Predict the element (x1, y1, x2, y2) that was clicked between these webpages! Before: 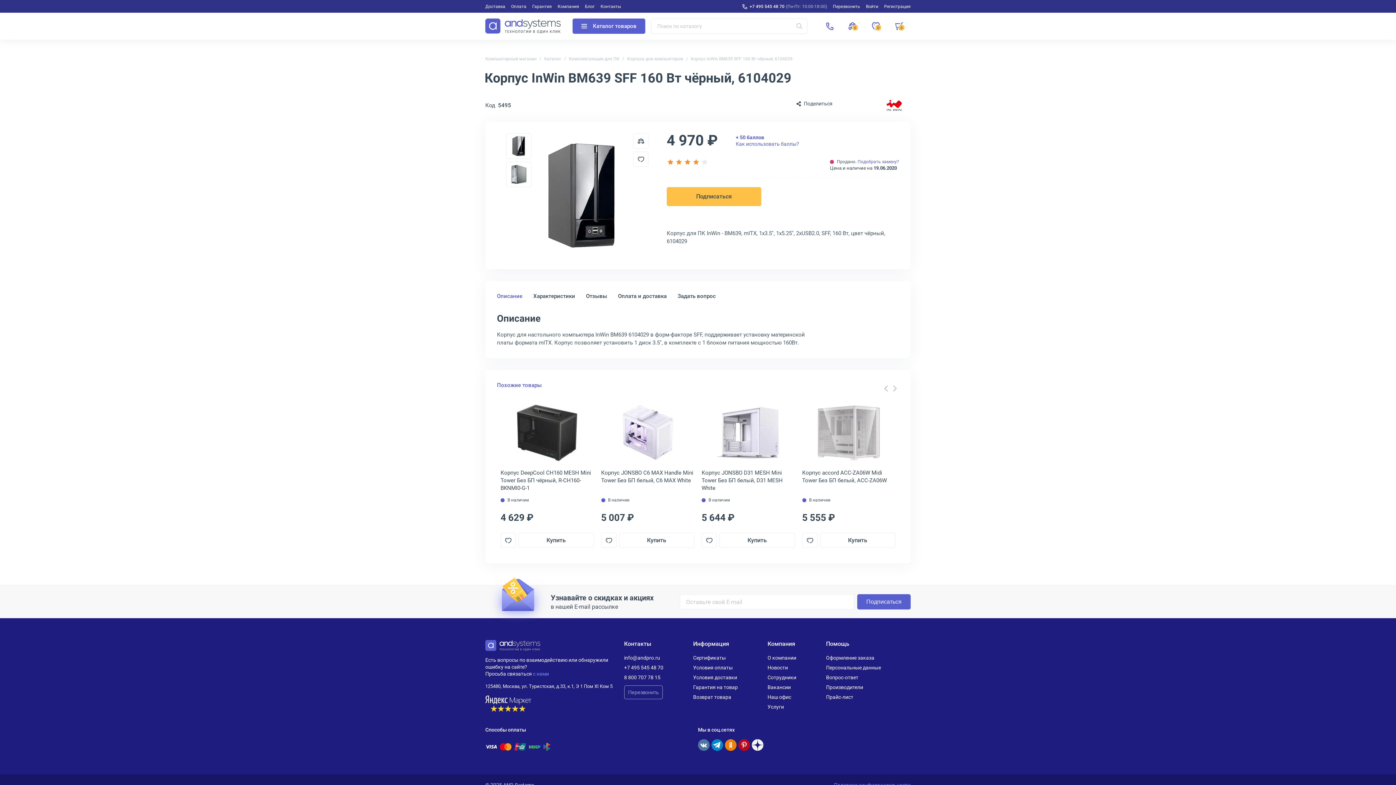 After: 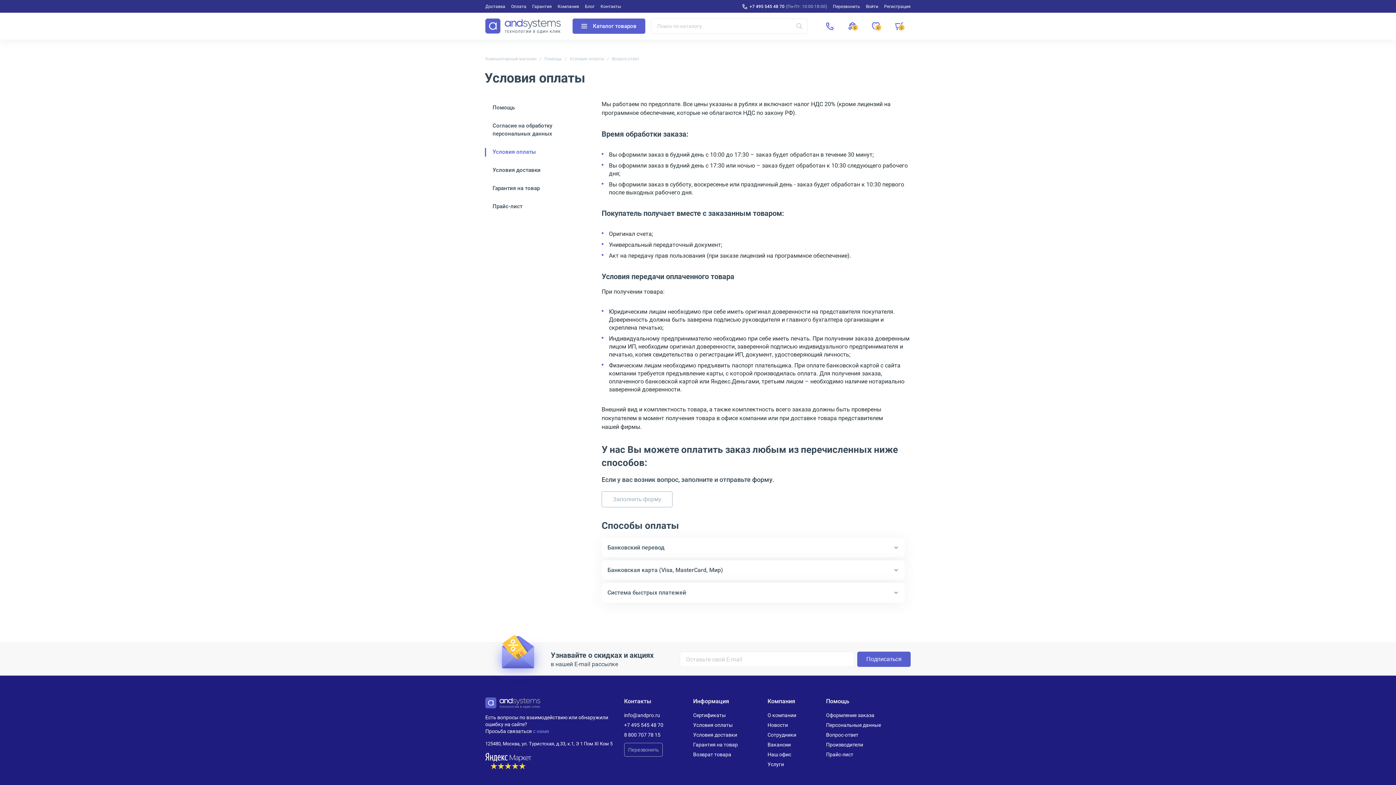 Action: label: Оплата bbox: (511, 4, 526, 9)